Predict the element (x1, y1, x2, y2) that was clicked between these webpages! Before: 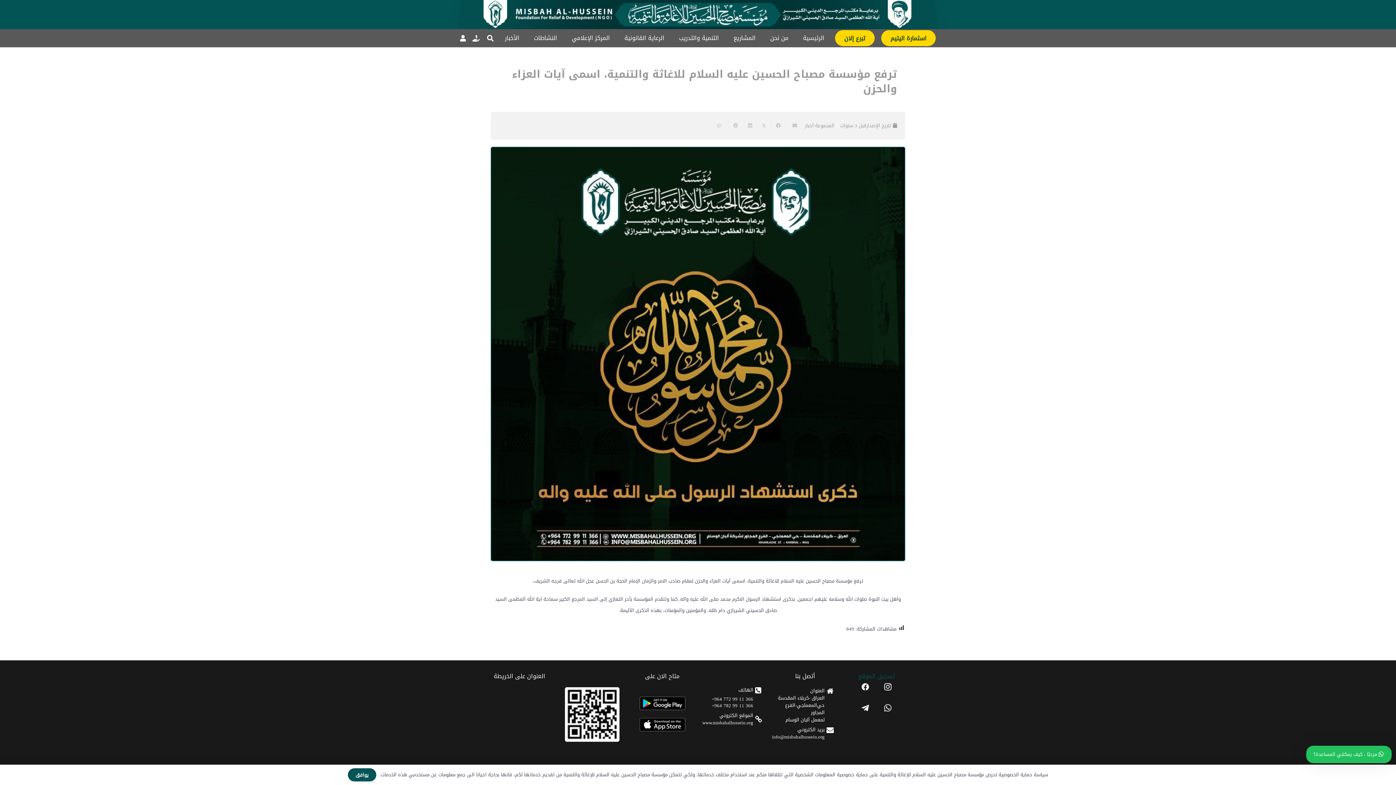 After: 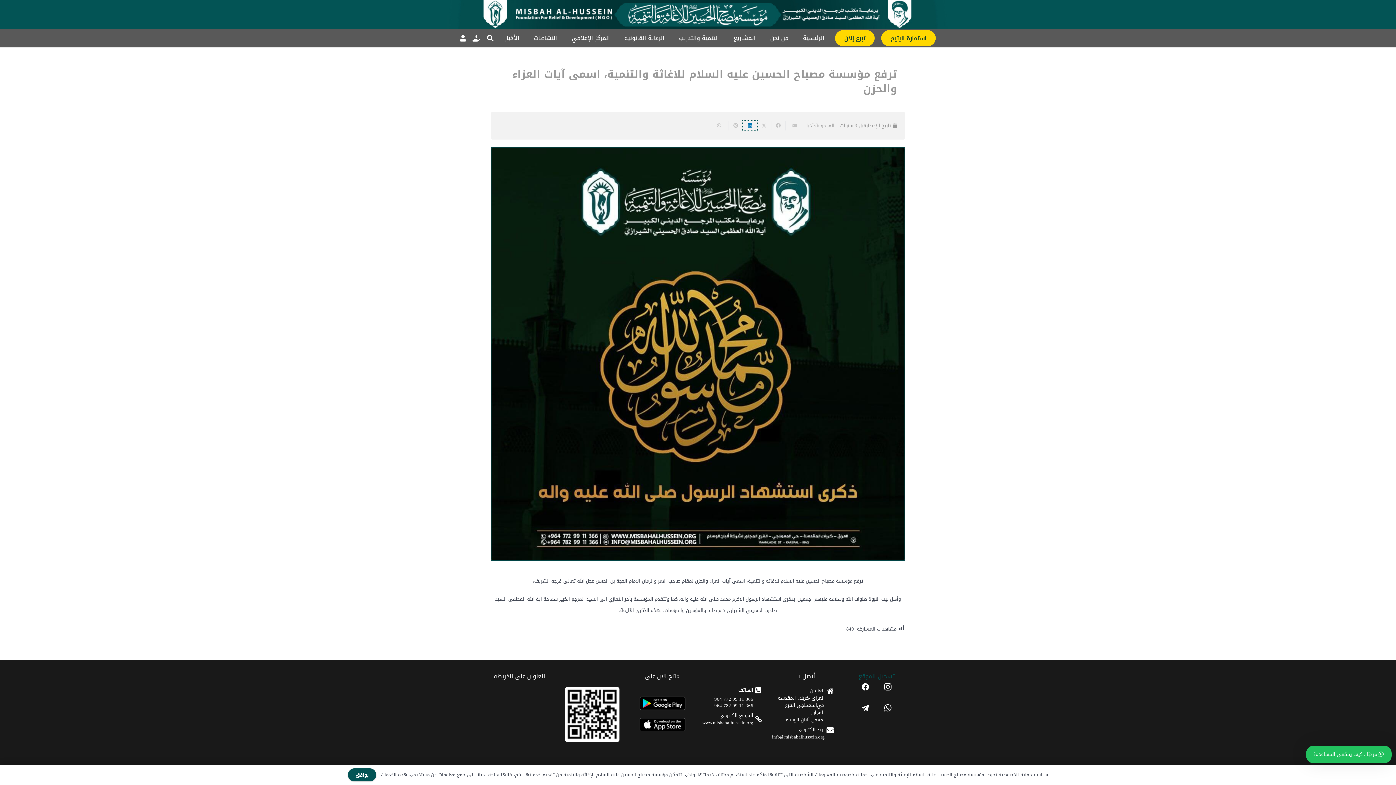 Action: label: Share this bbox: (742, 121, 757, 130)